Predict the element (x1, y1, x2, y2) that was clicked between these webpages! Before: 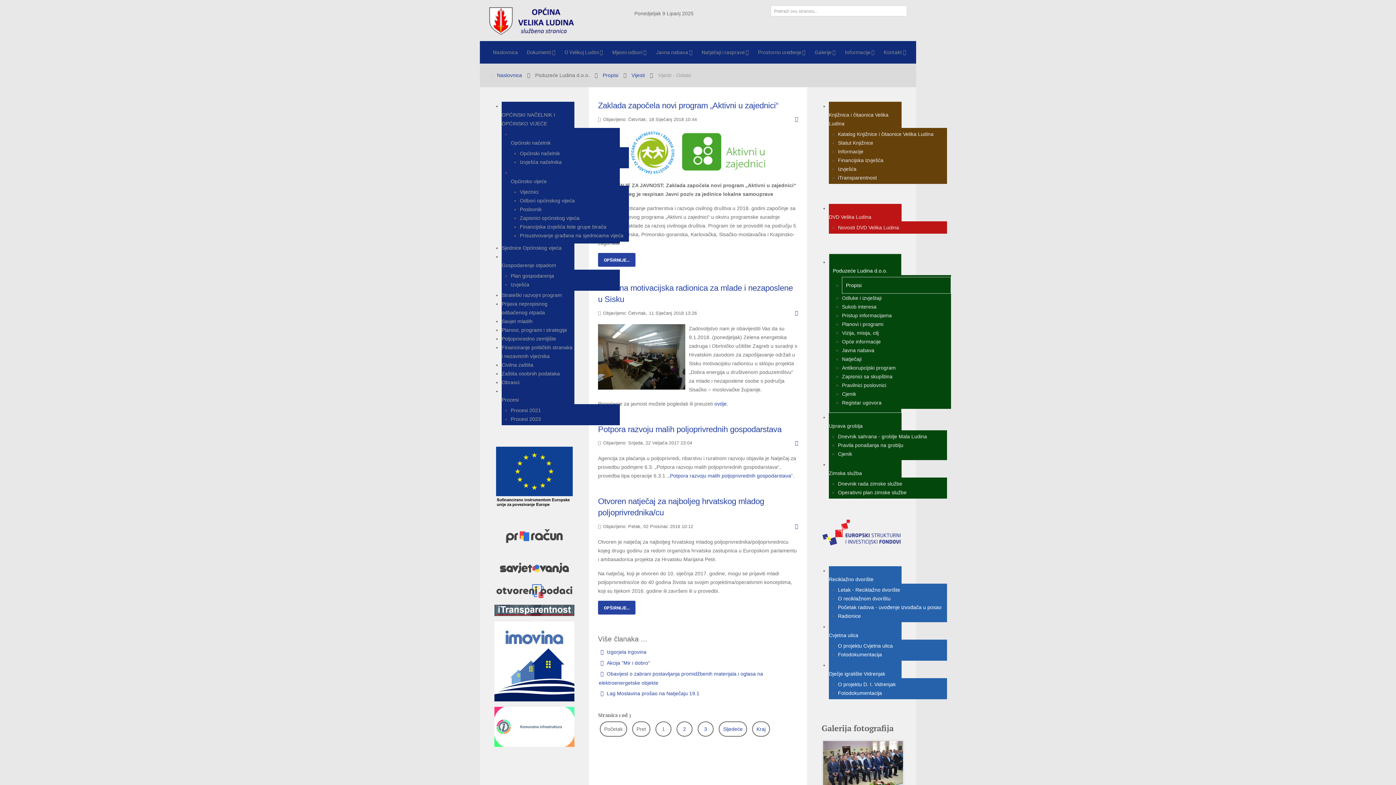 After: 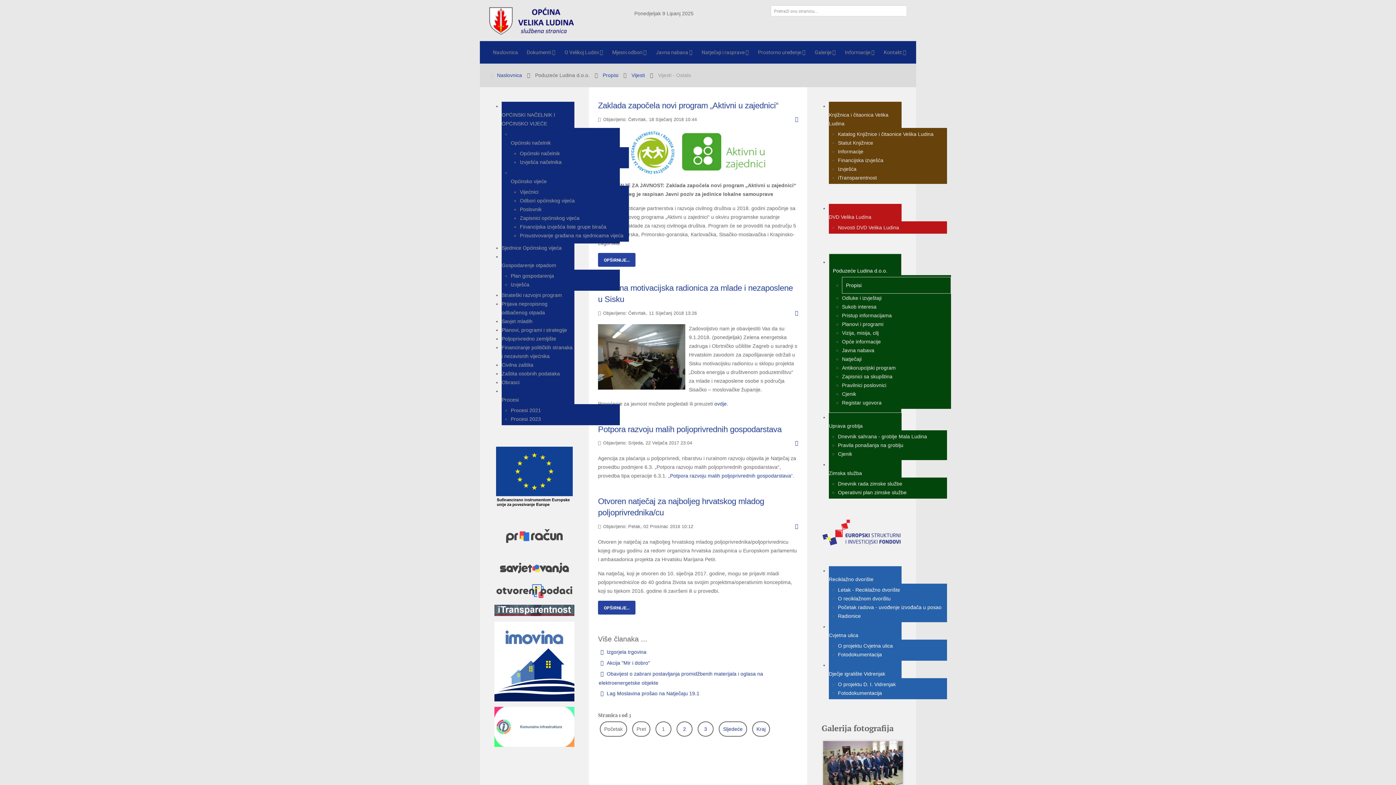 Action: bbox: (829, 671, 885, 677) label: Dječje igralište Vidrenjak